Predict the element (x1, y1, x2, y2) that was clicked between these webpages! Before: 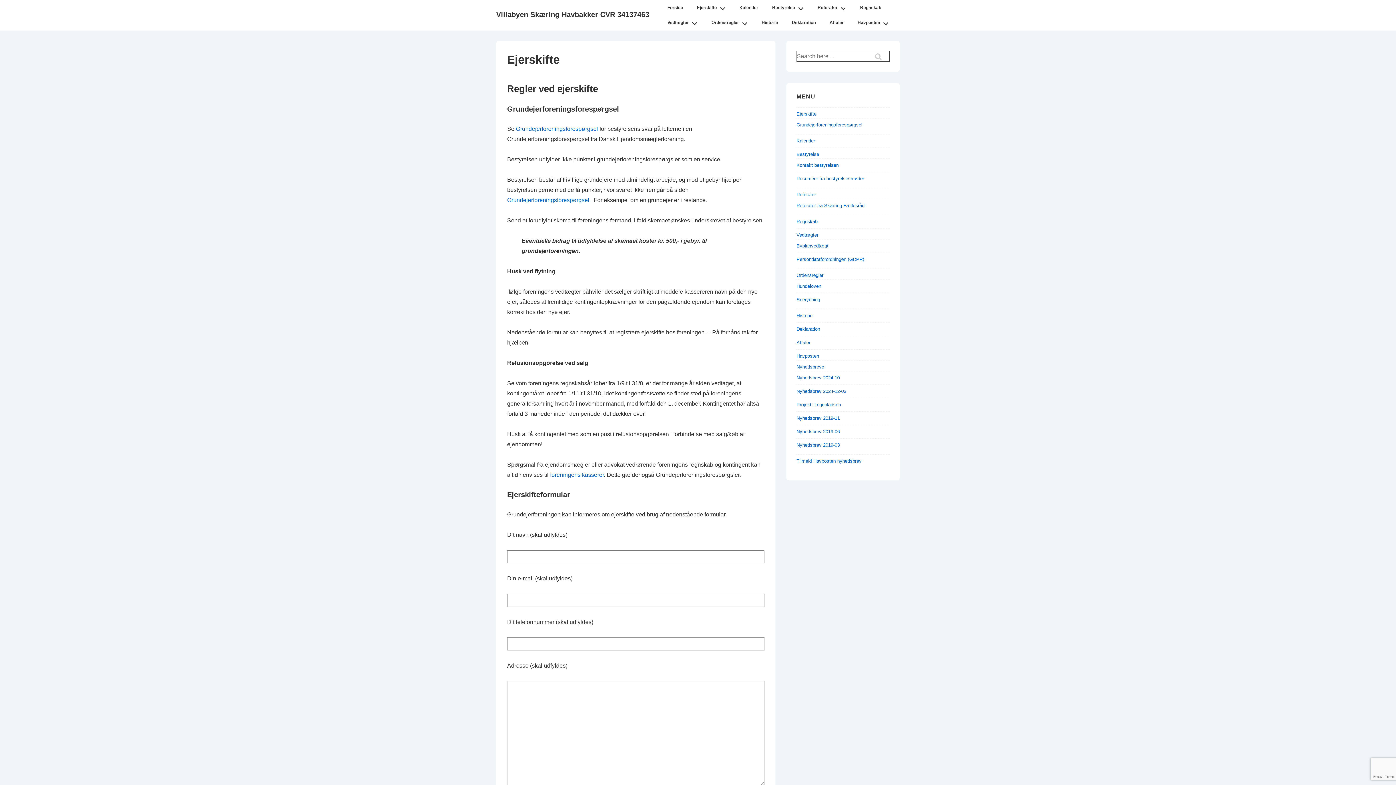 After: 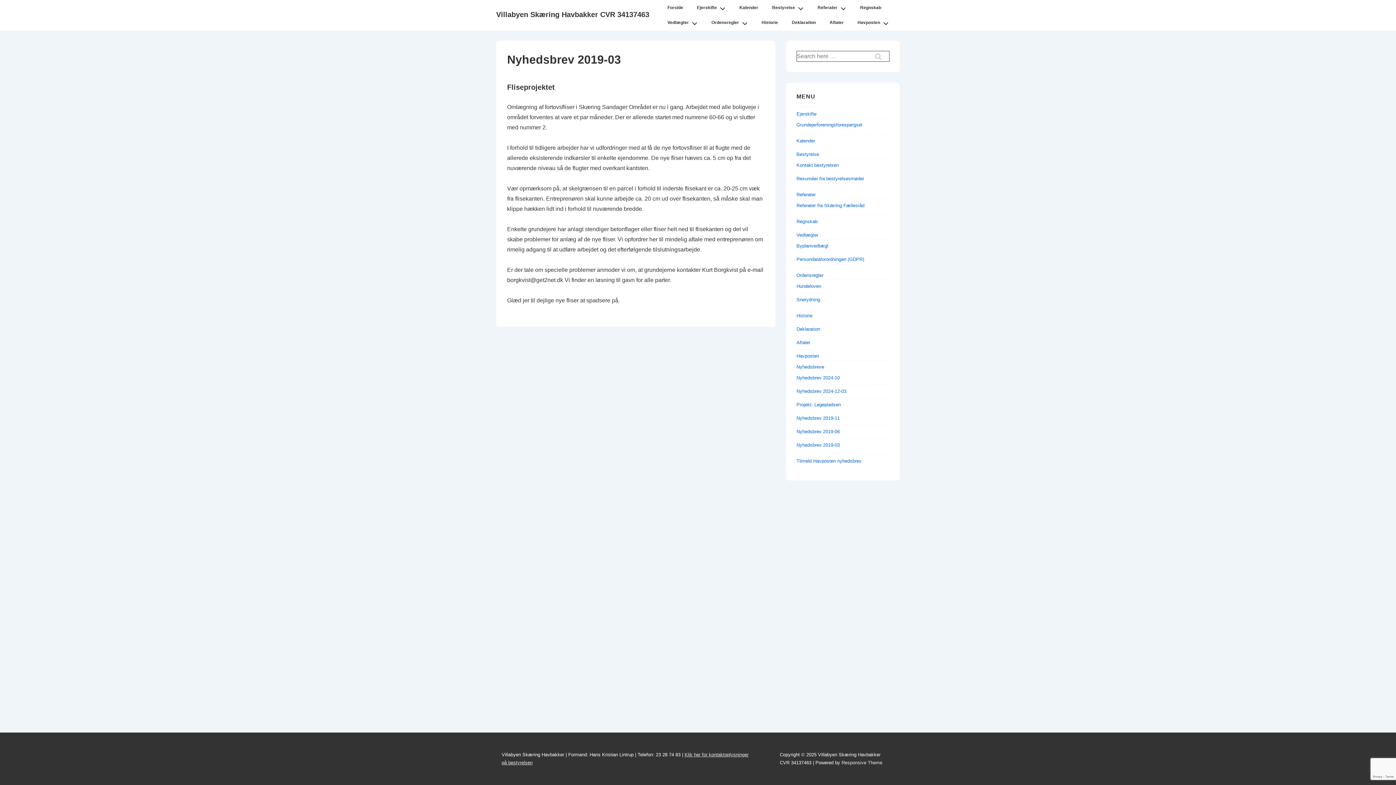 Action: label: Nyhedsbrev 2019-03 bbox: (796, 442, 840, 447)